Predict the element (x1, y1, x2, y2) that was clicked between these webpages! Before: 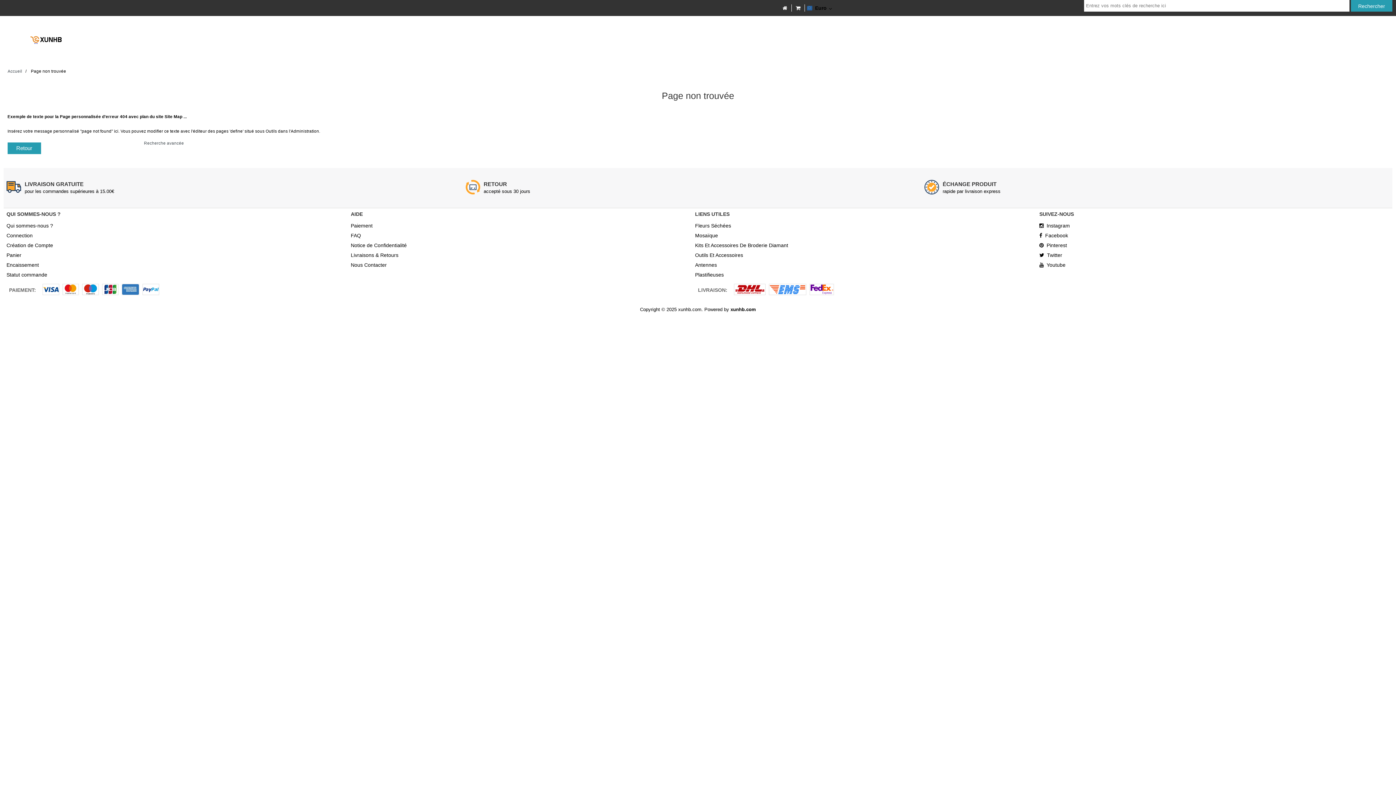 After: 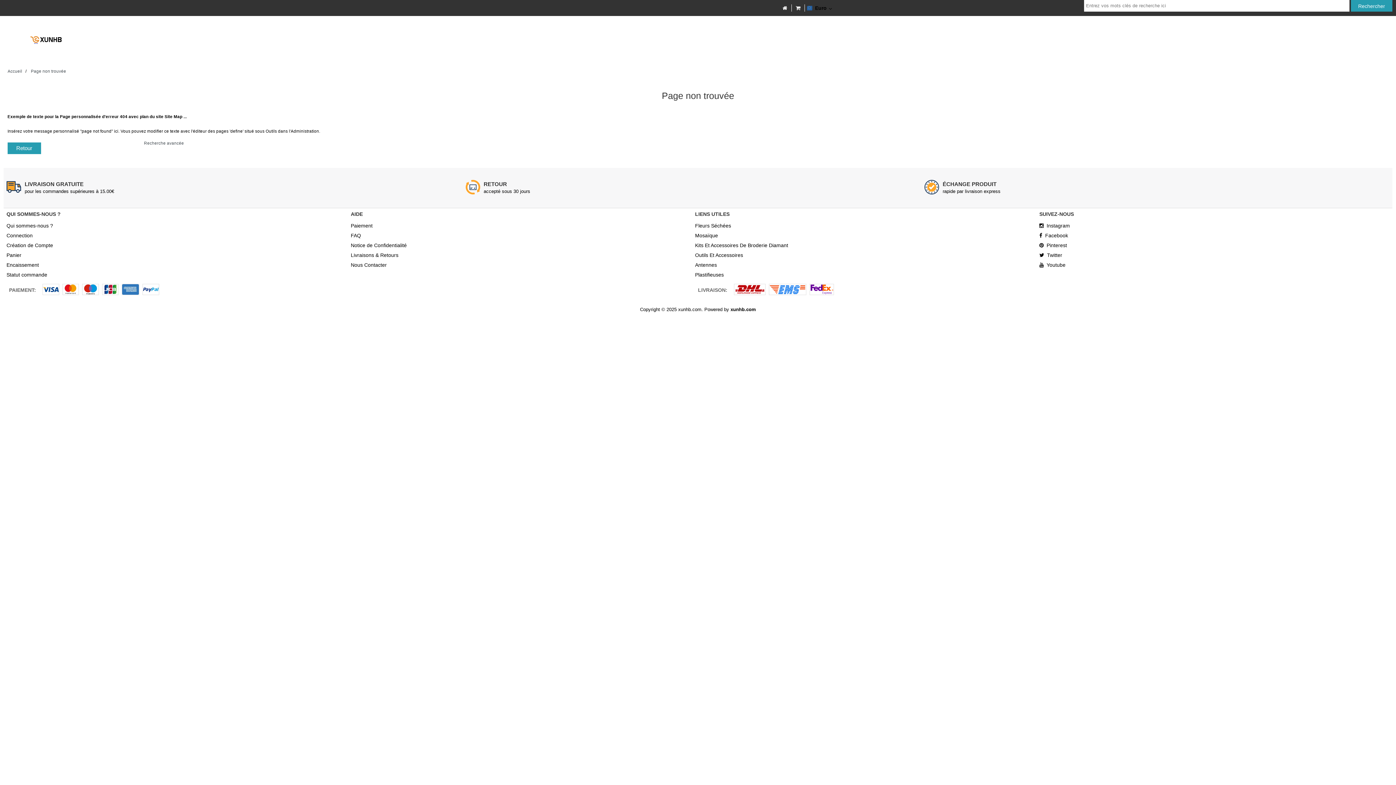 Action: bbox: (30, 66, 66, 75) label: Page non trouvée